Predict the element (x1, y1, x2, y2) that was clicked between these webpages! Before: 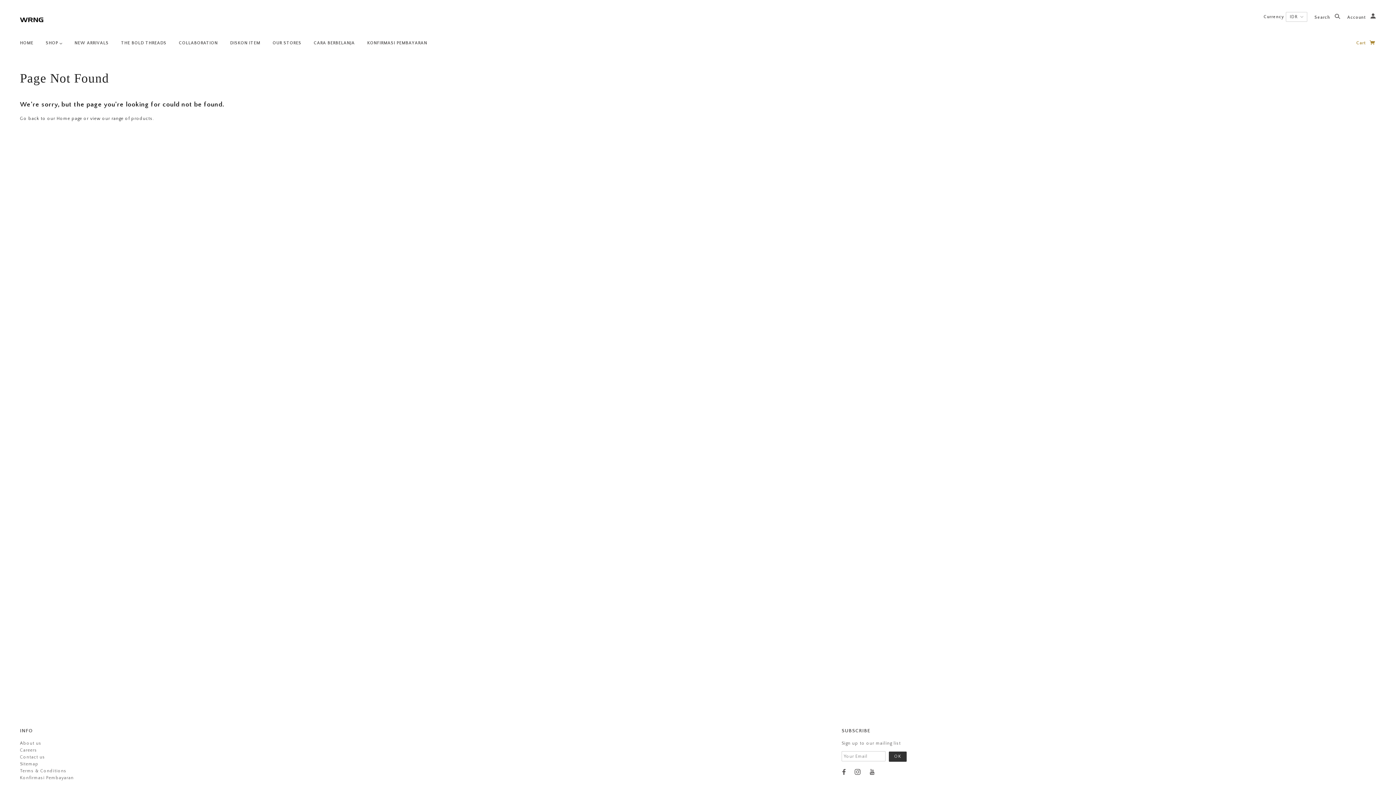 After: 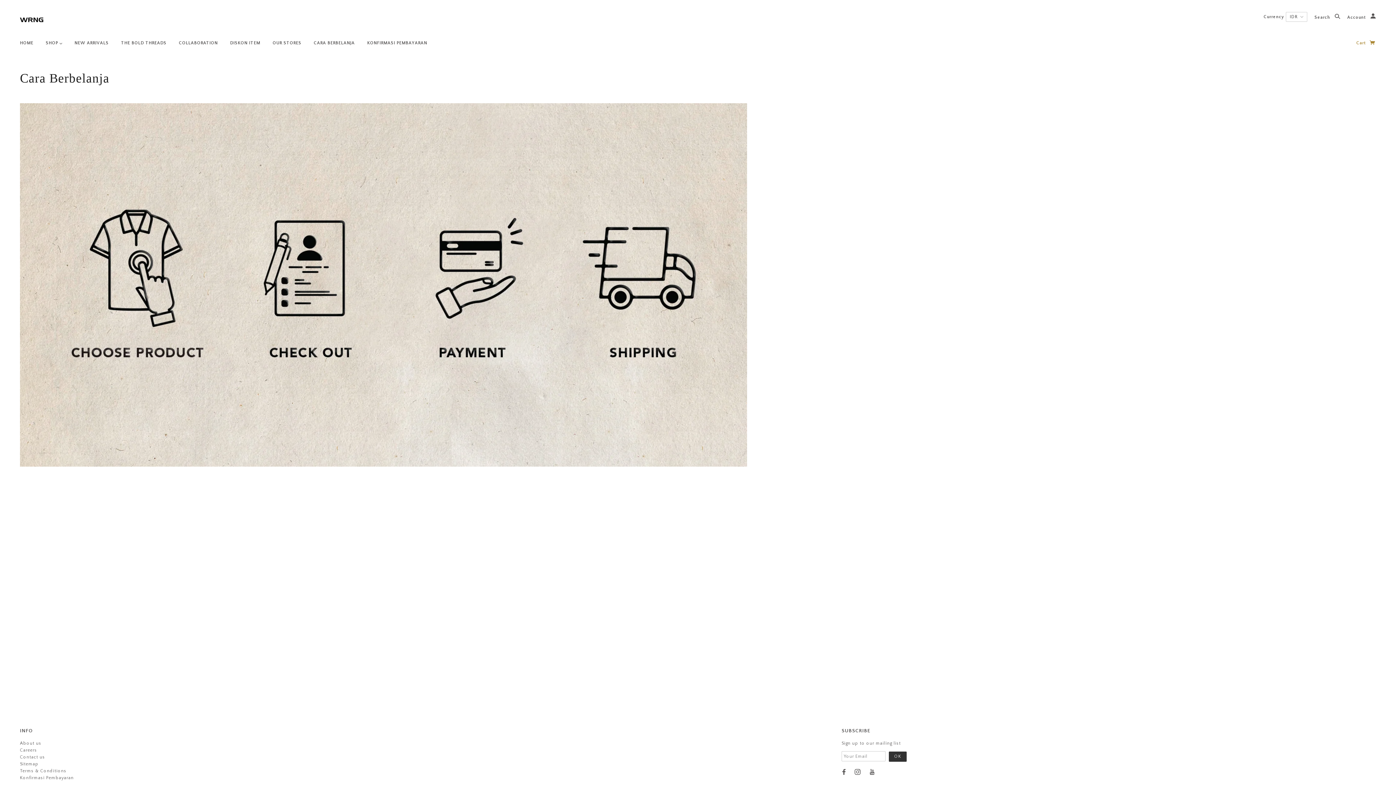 Action: bbox: (308, 34, 360, 57) label: CARA BERBELANJA